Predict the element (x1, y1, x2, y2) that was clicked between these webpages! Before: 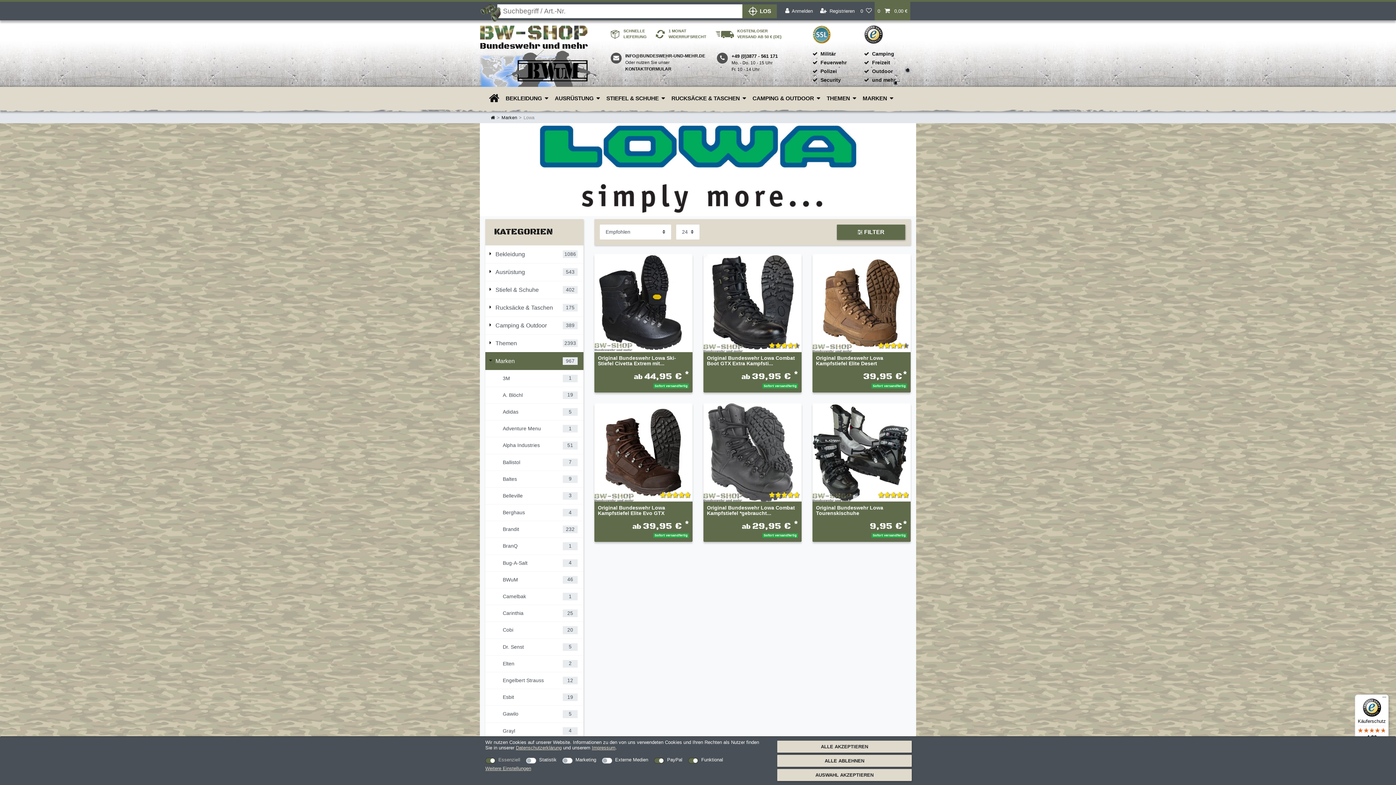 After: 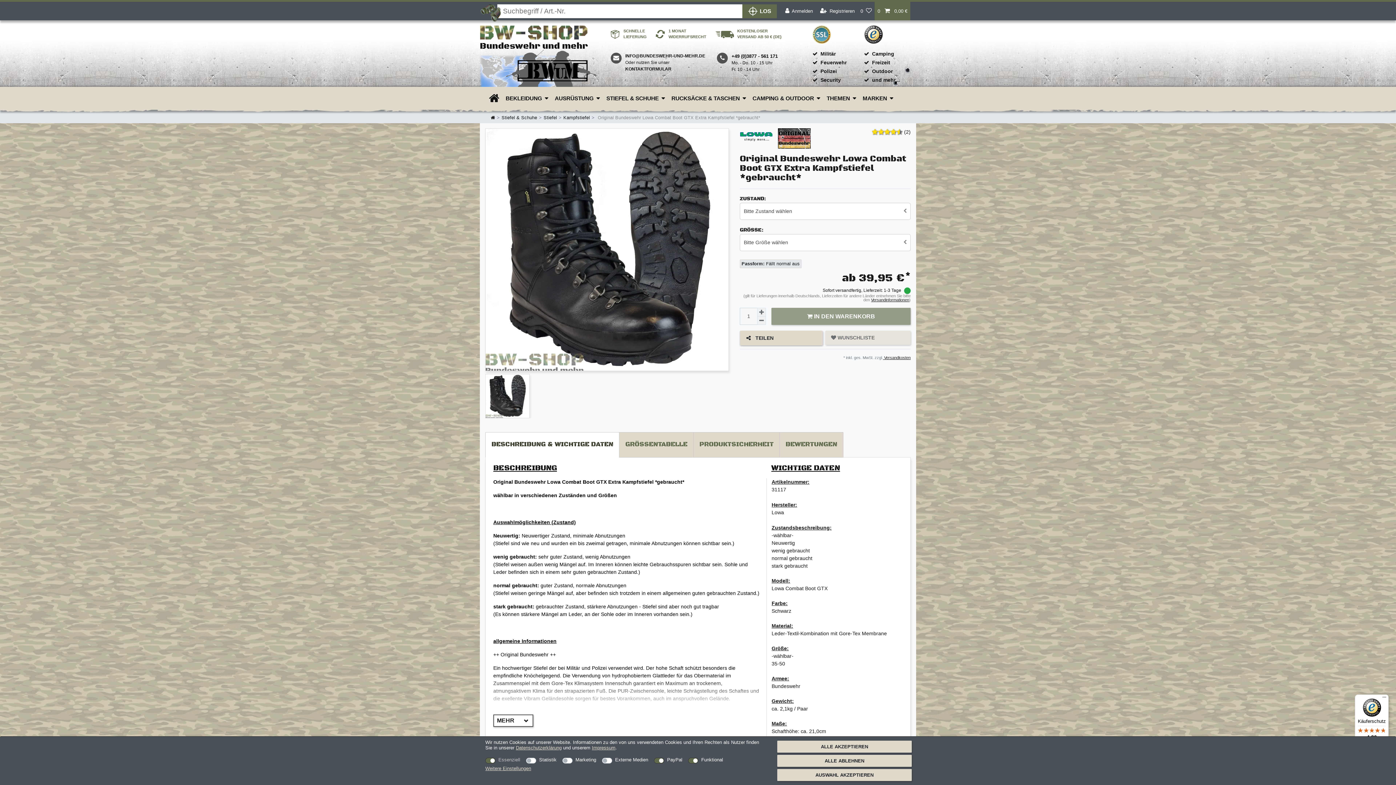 Action: label: Original Bundeswehr Lowa Combat Boot GTX Extra Kampfsti... bbox: (707, 355, 798, 369)